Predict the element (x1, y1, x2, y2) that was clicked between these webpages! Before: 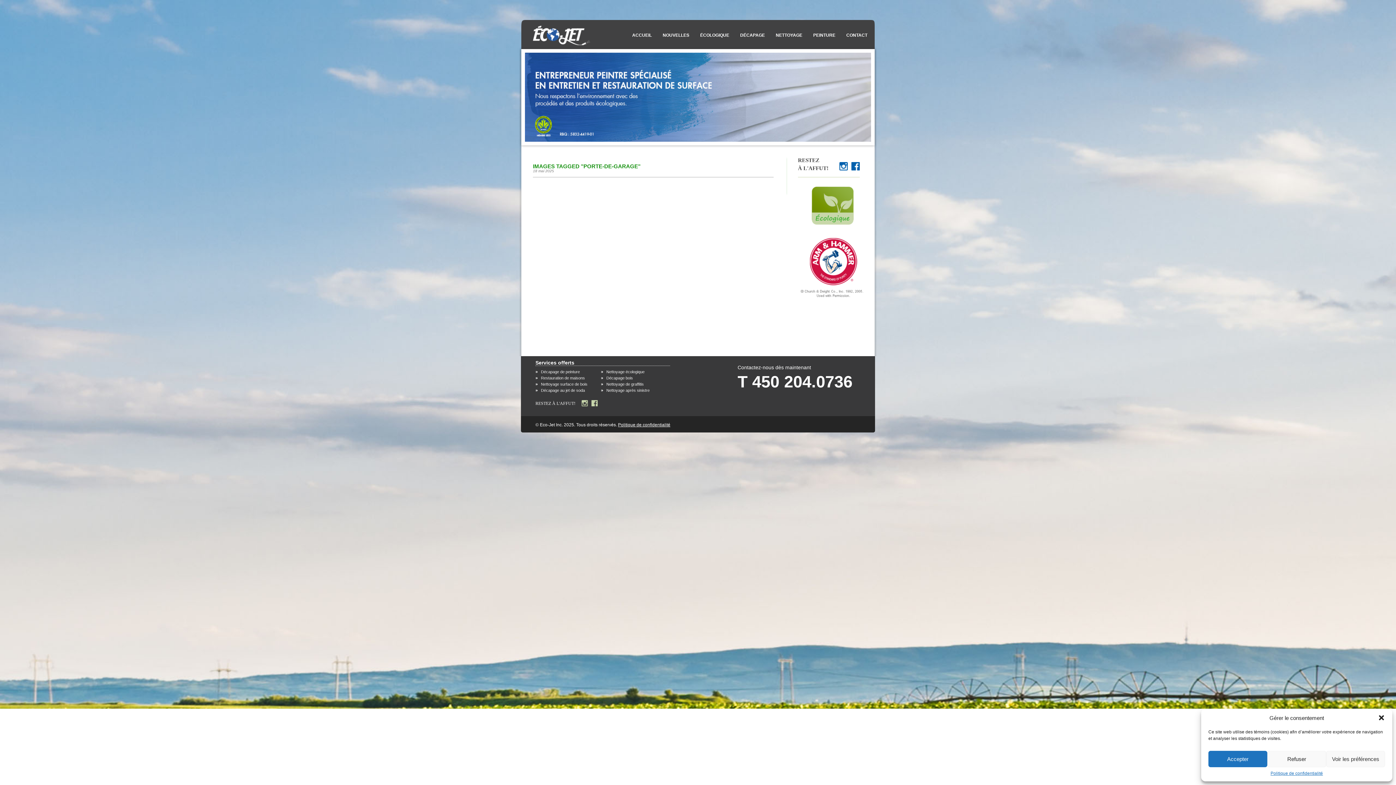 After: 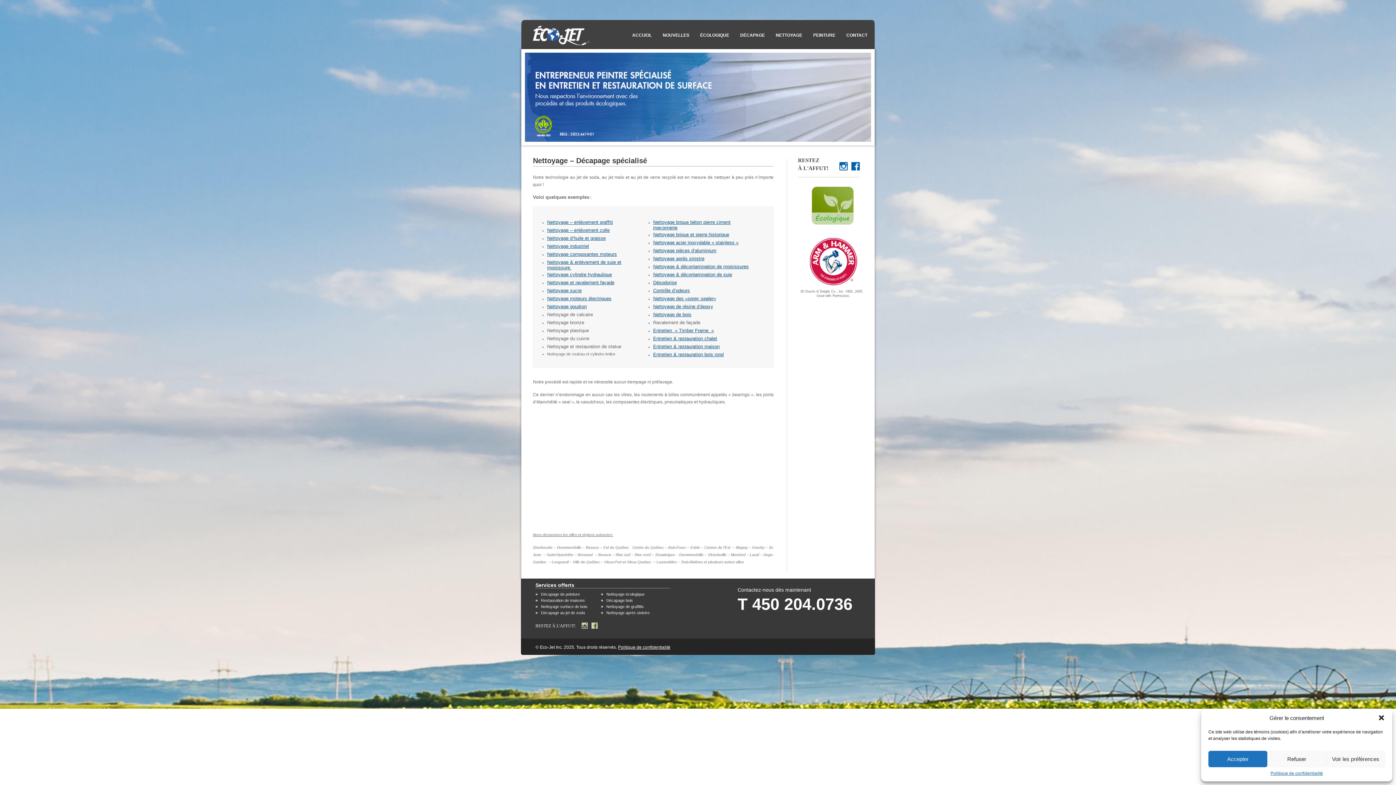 Action: bbox: (770, 27, 808, 40) label: NETTOYAGE